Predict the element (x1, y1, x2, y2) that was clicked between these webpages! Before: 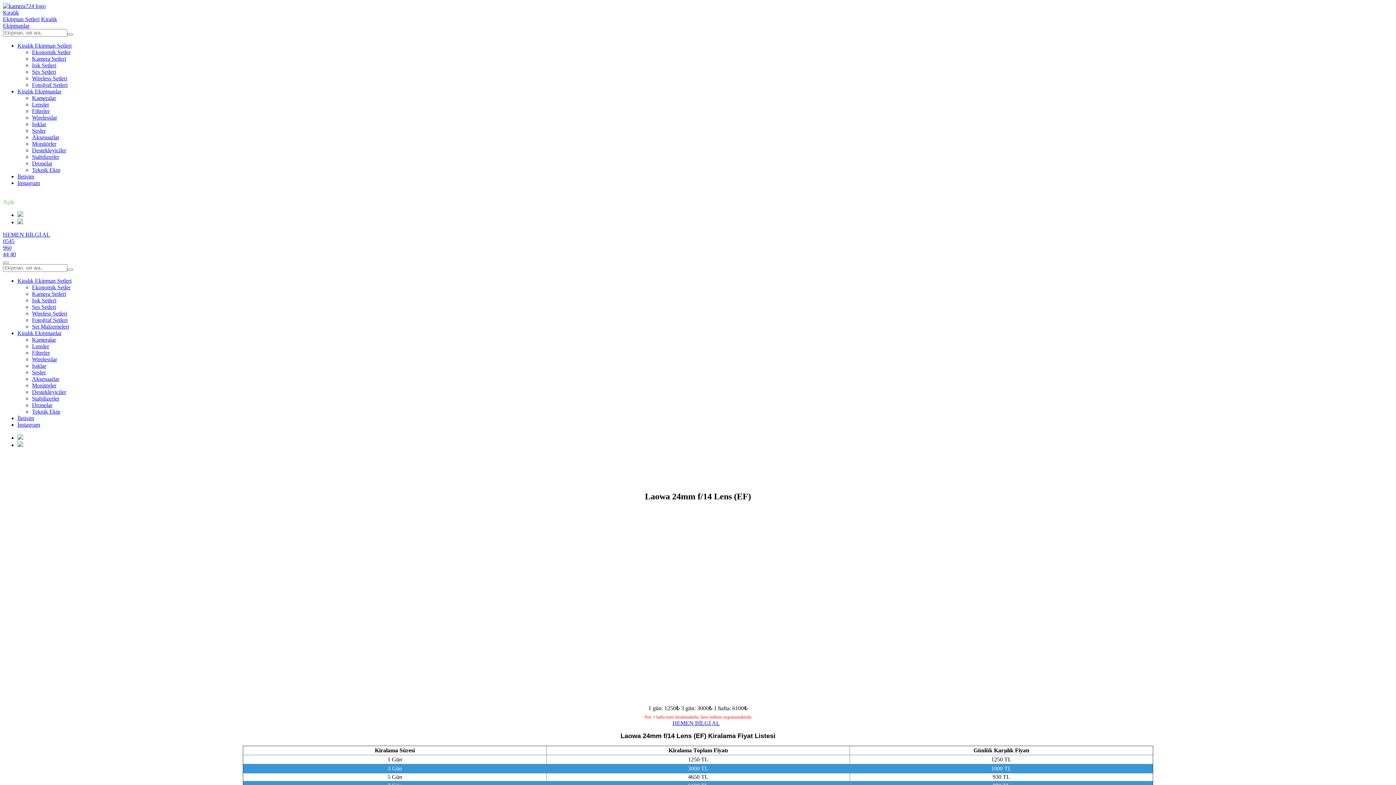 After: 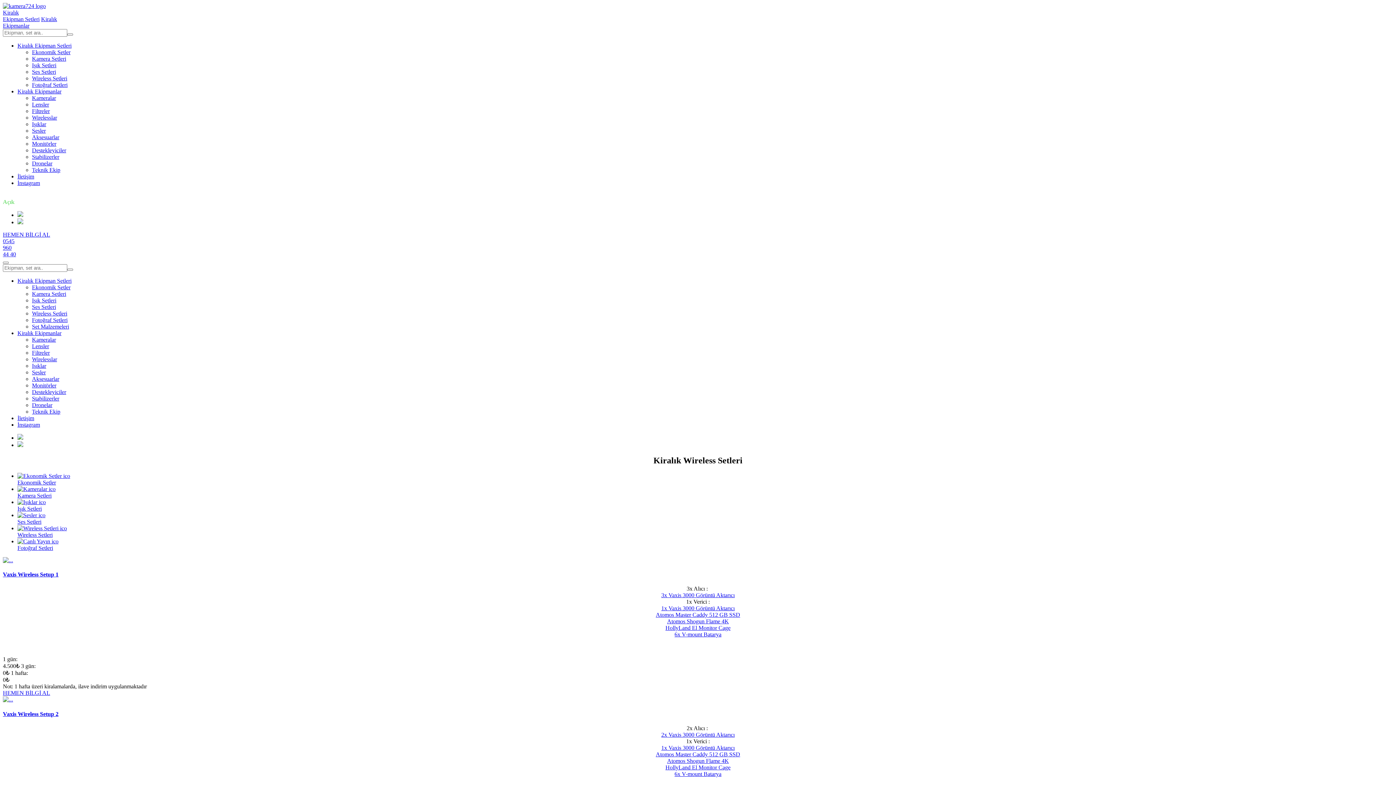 Action: bbox: (32, 75, 67, 81) label: Wireless Setleri